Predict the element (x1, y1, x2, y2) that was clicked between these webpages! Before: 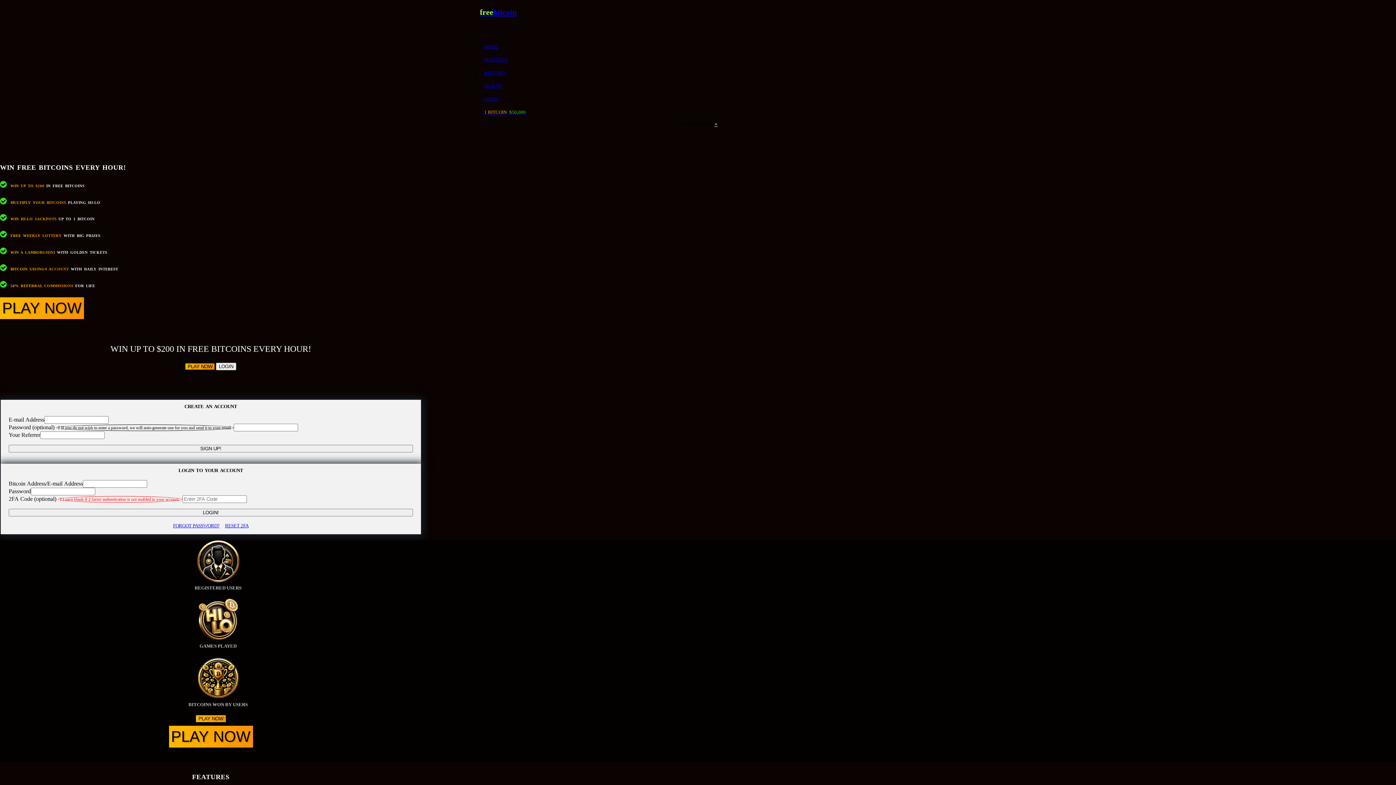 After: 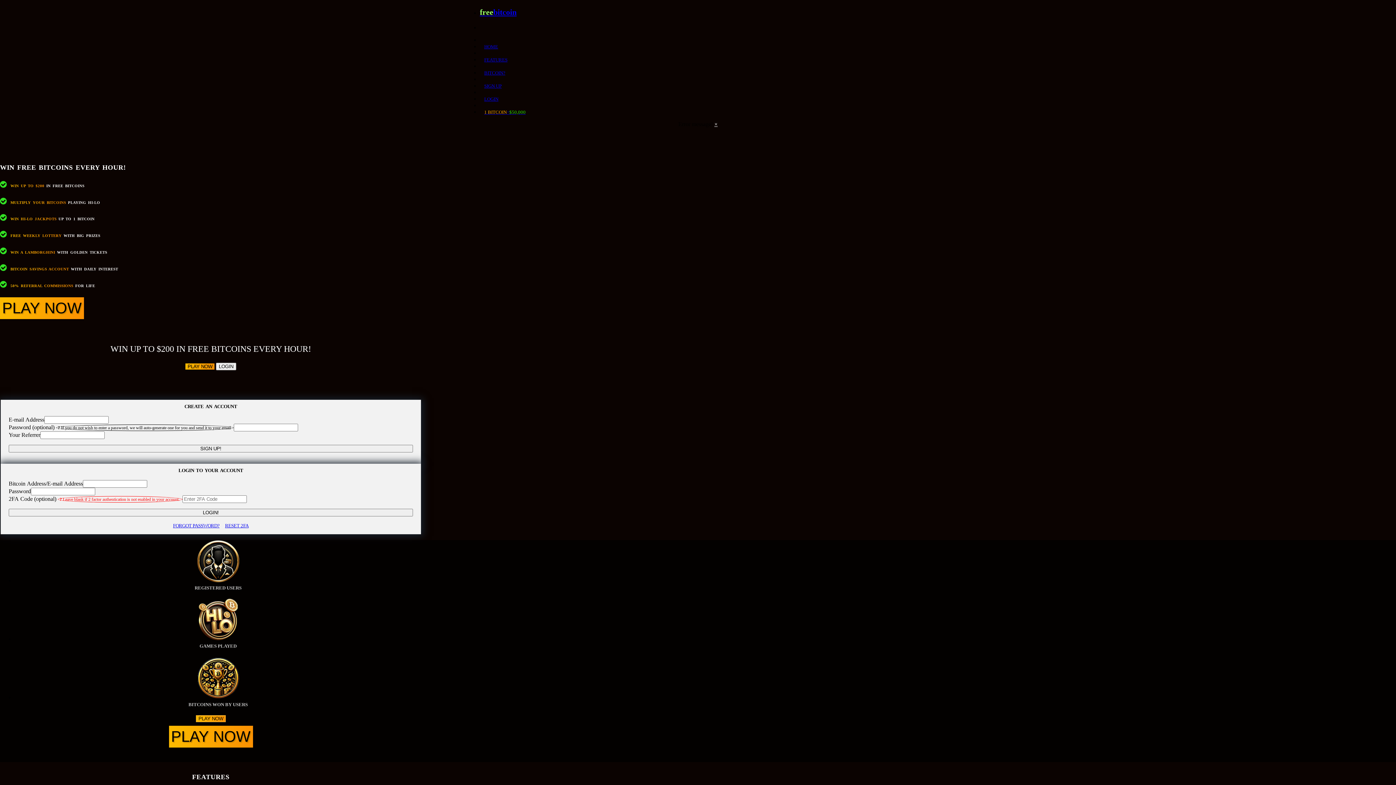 Action: bbox: (480, 7, 516, 16) label: freebitcoin